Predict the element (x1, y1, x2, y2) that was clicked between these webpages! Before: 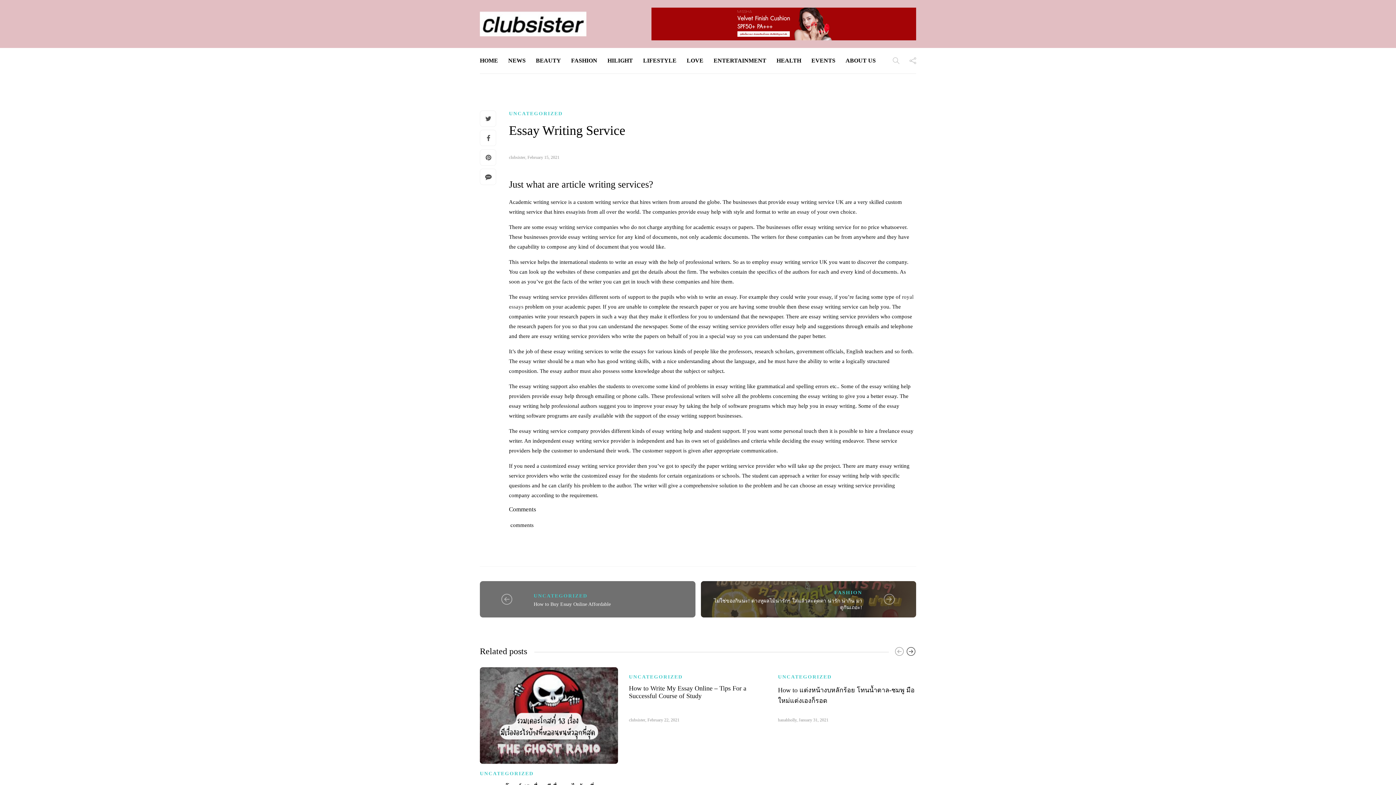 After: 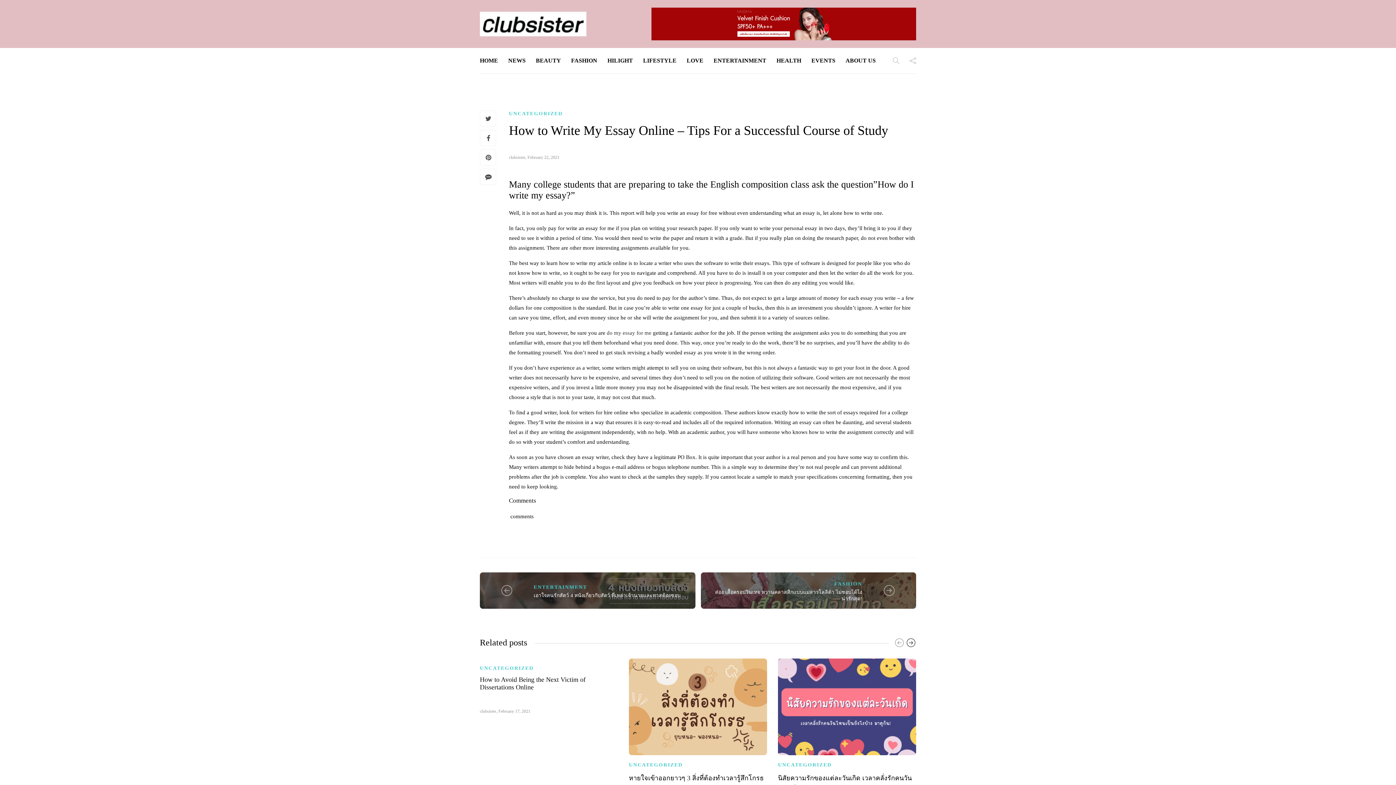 Action: label: February 22, 2021 bbox: (647, 717, 679, 722)